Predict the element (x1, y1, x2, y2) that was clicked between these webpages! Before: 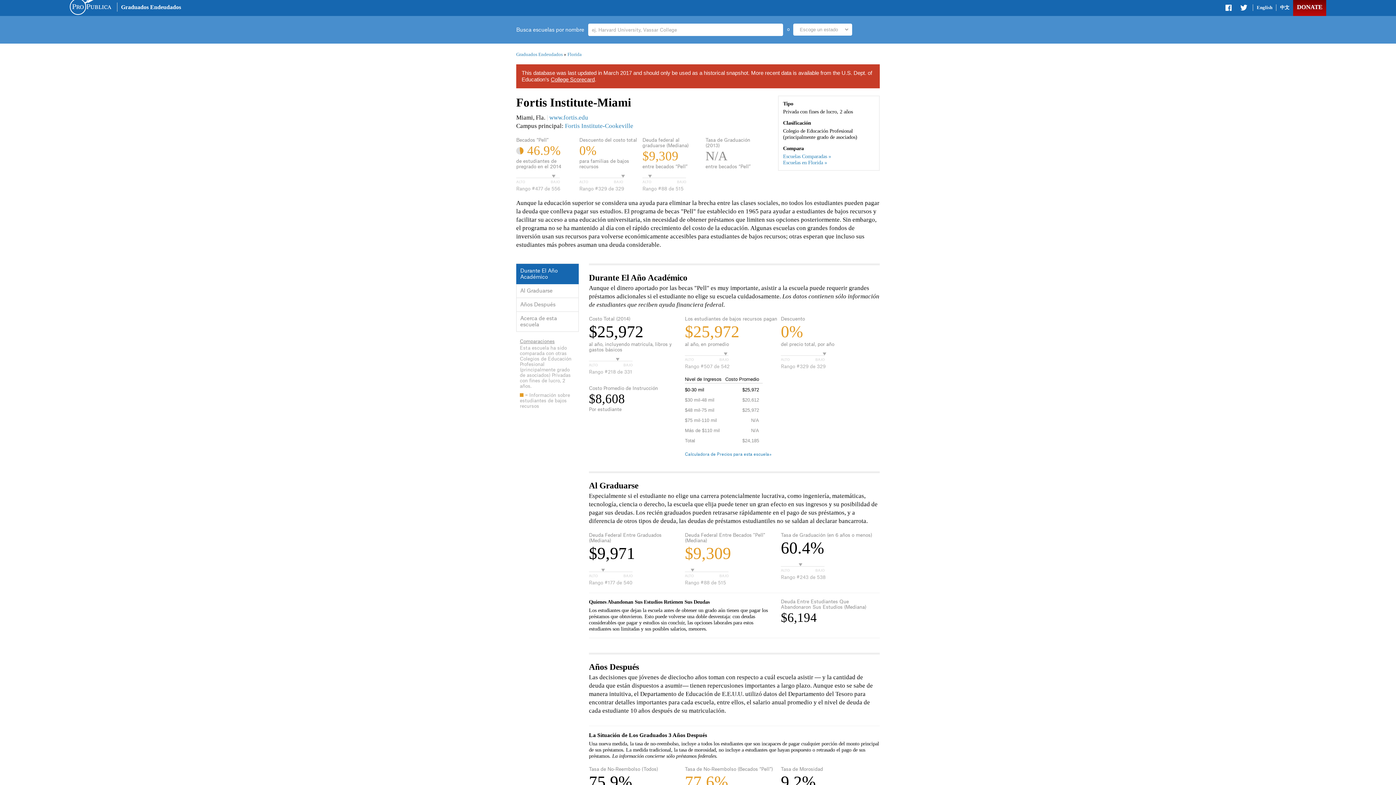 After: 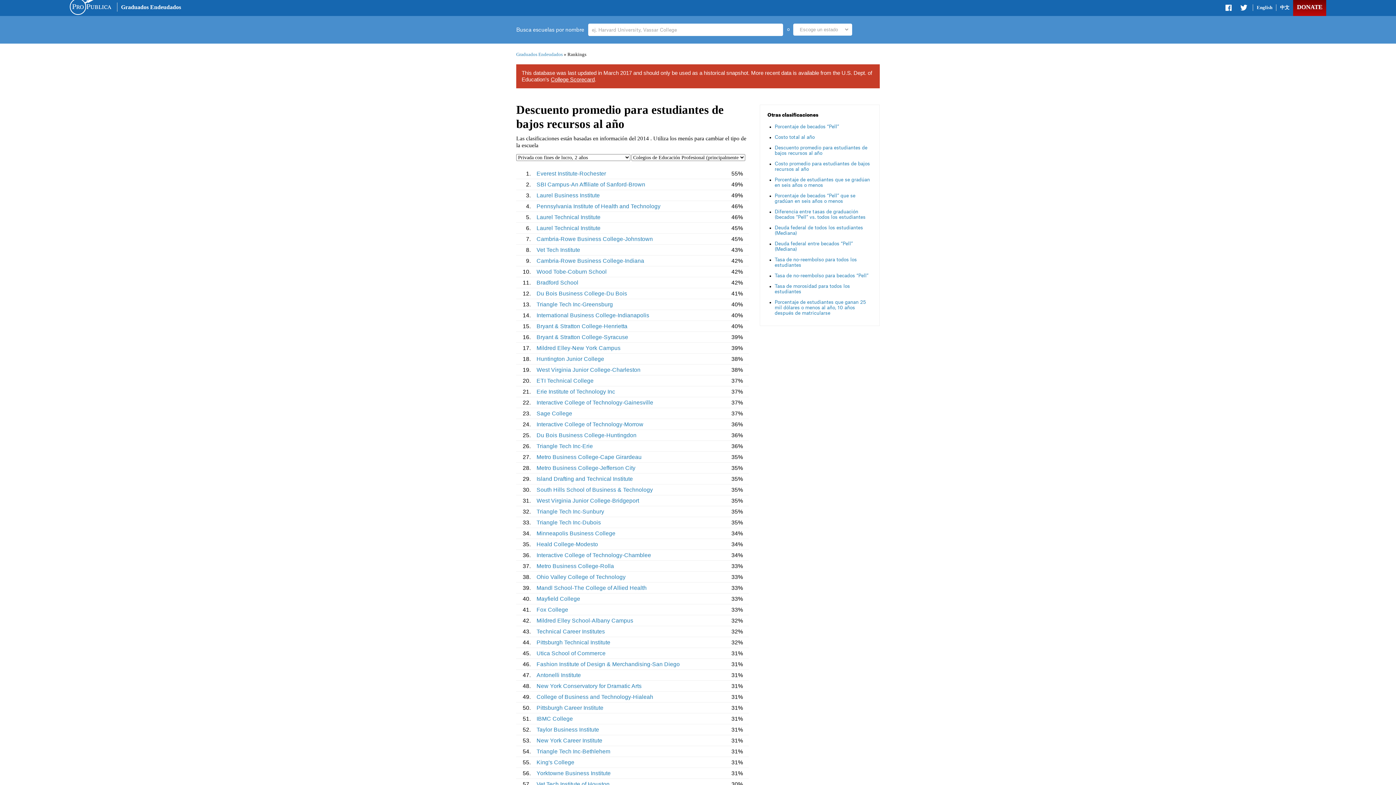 Action: label: ALTO
BAJO
Rango #329 de 329 bbox: (579, 174, 638, 191)